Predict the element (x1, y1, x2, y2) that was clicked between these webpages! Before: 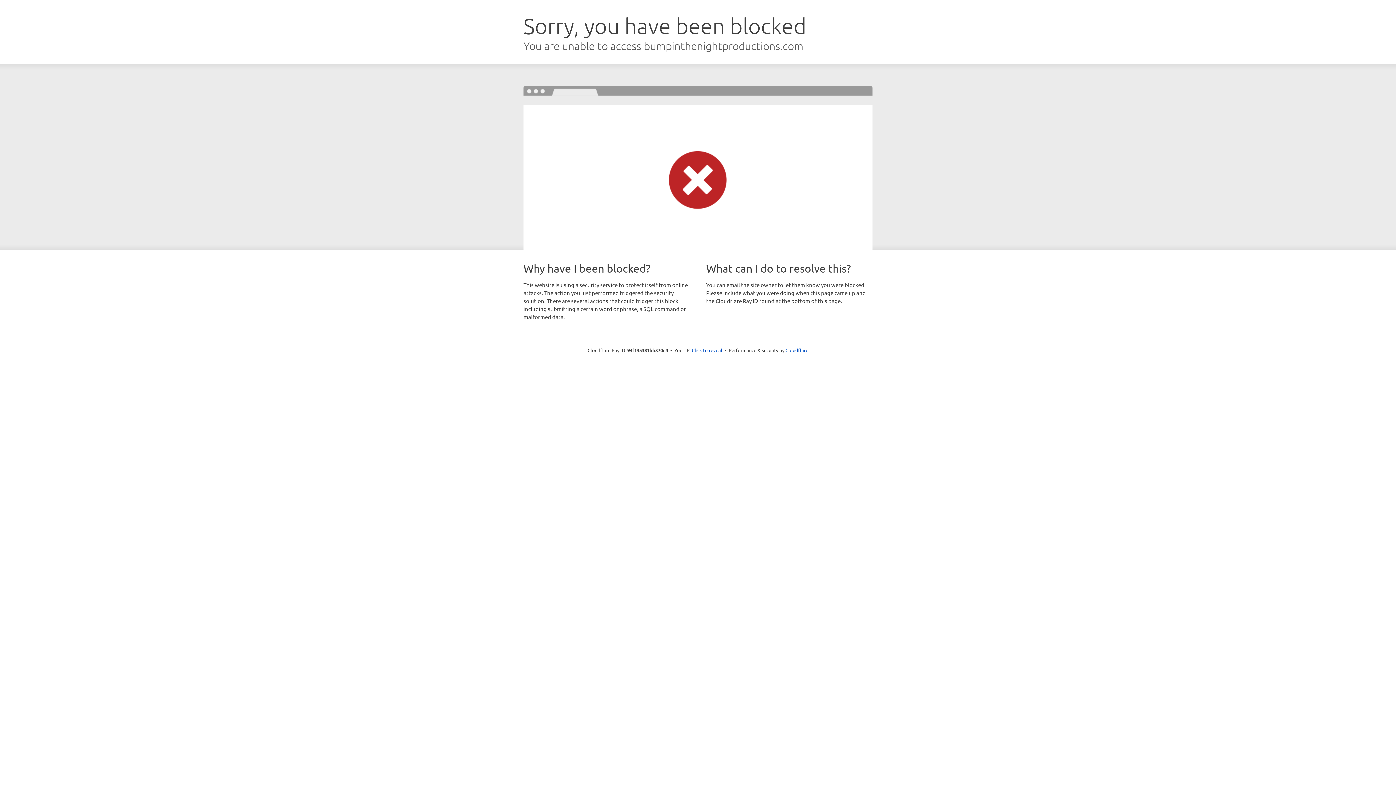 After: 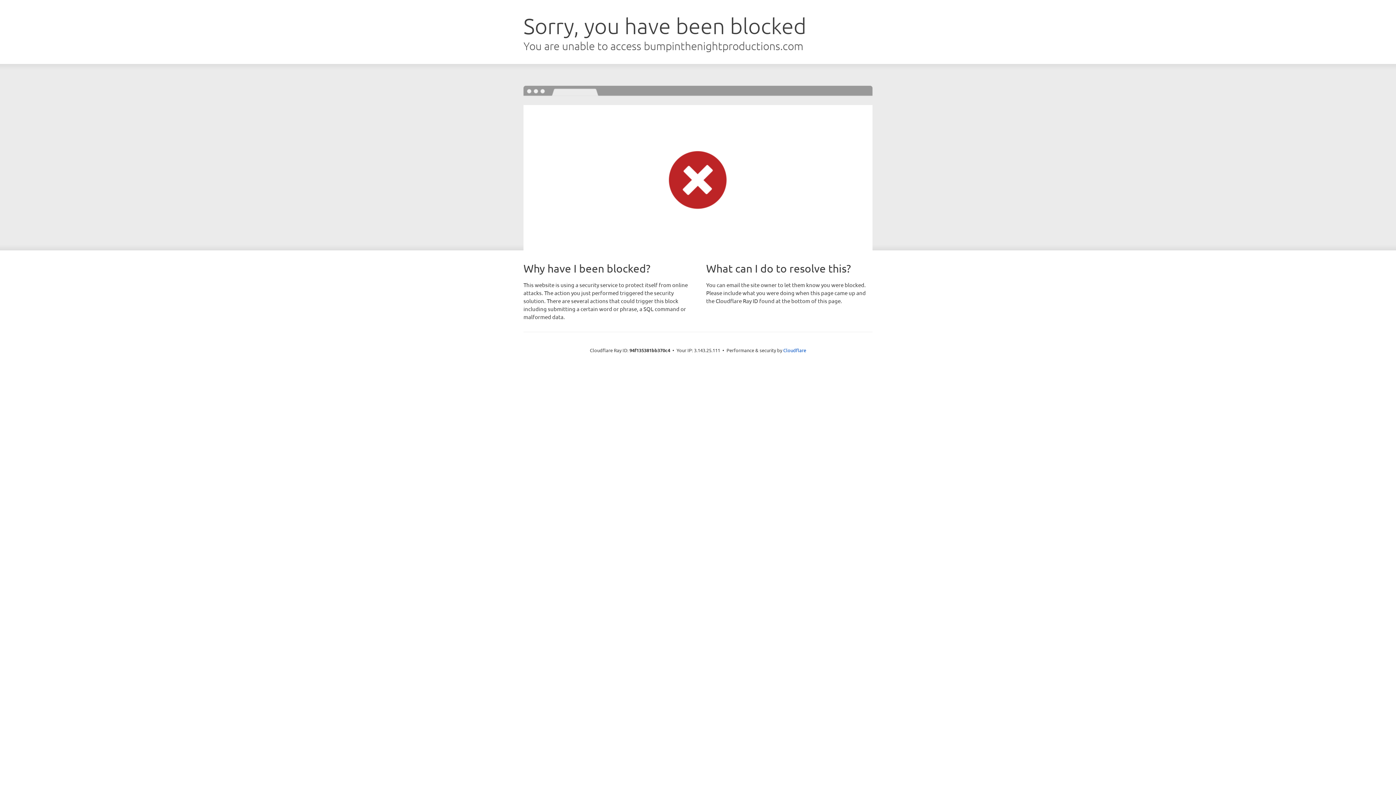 Action: label: Click to reveal bbox: (692, 346, 722, 353)